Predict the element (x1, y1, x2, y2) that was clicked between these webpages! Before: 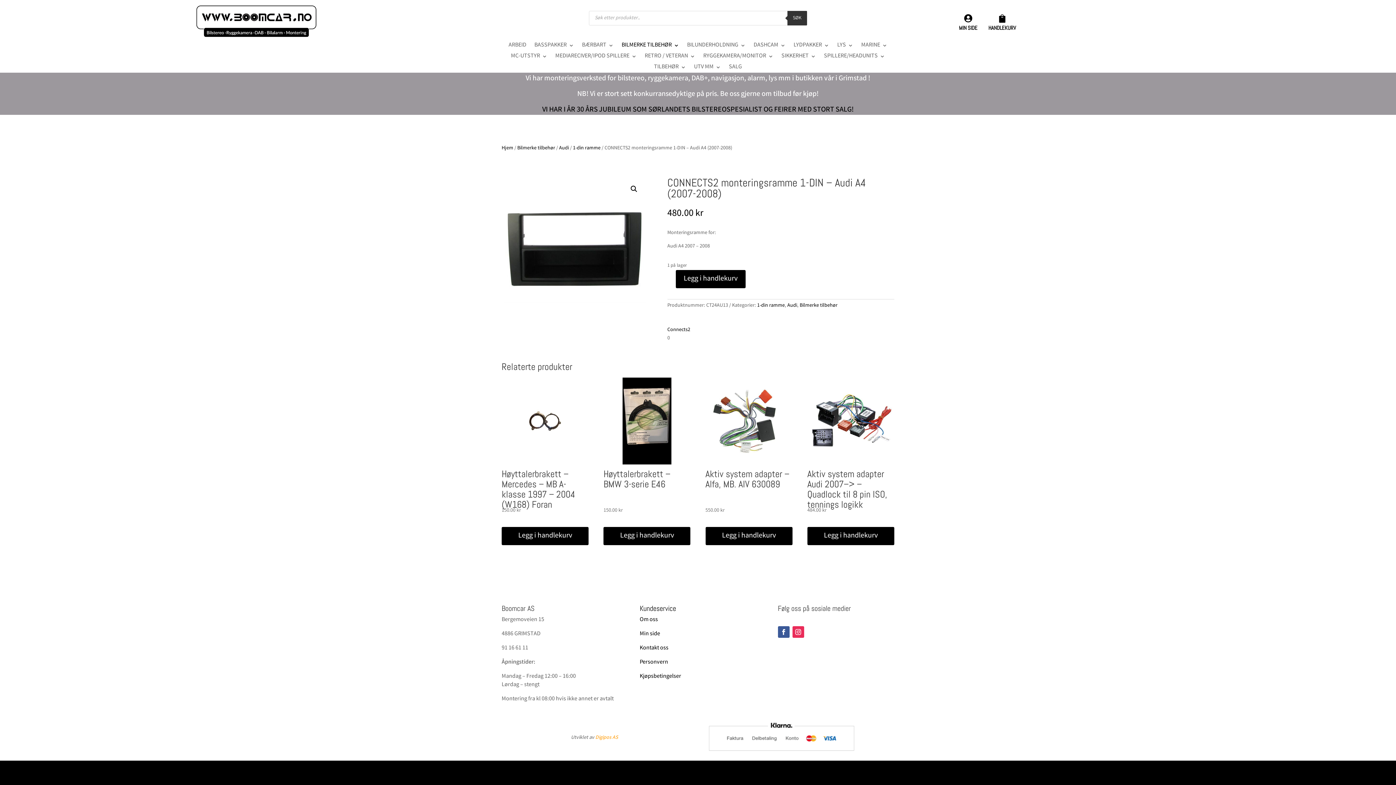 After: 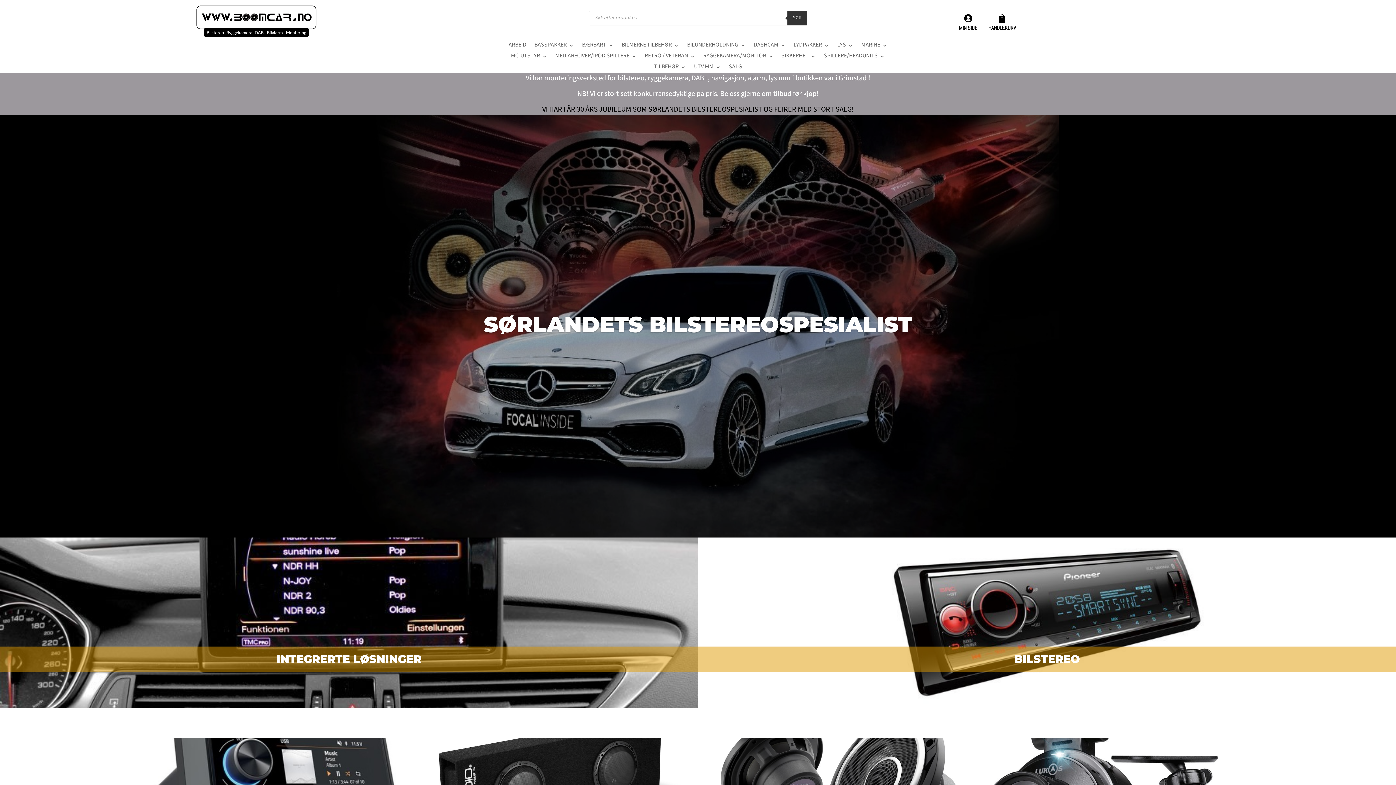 Action: bbox: (192, 35, 319, 42)